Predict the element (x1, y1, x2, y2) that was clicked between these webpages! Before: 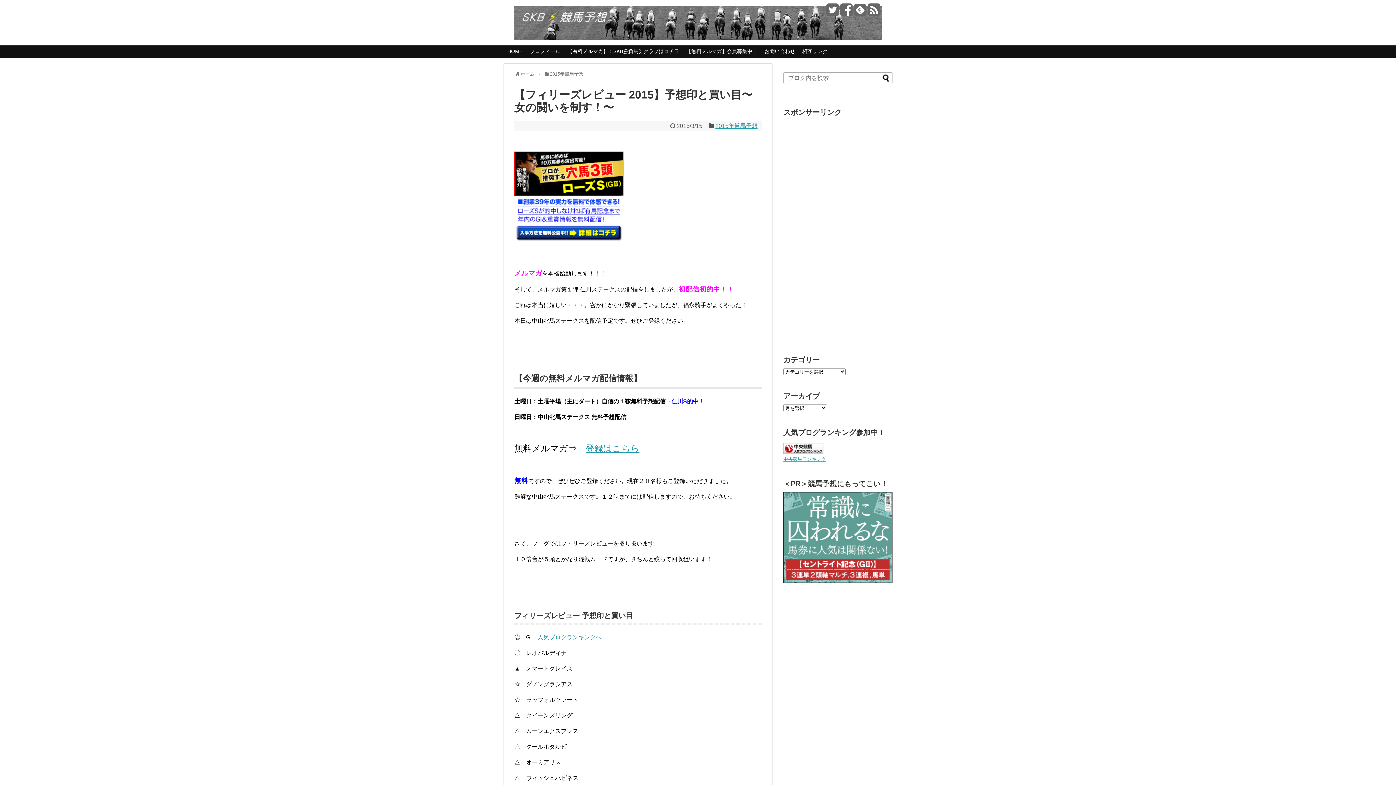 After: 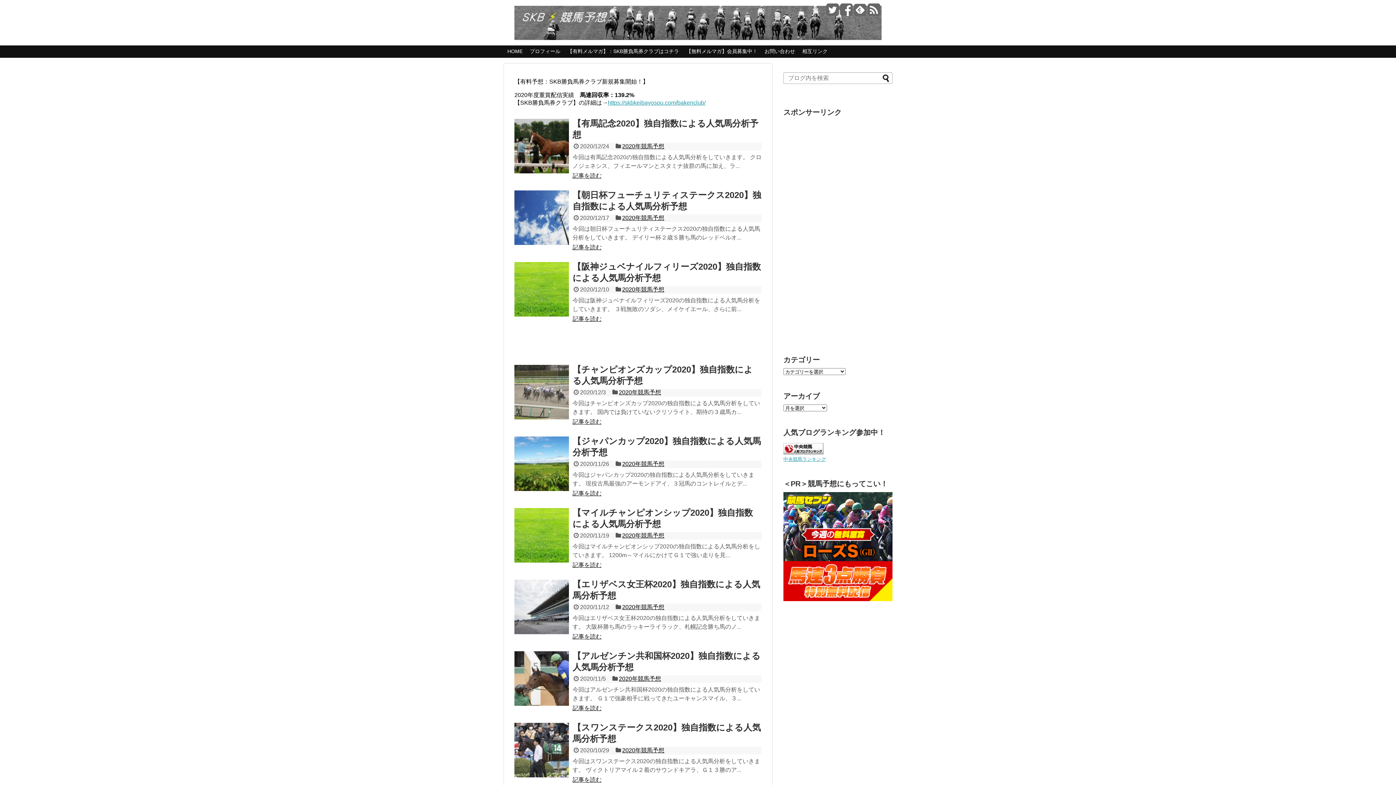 Action: bbox: (504, 45, 526, 56) label: HOME